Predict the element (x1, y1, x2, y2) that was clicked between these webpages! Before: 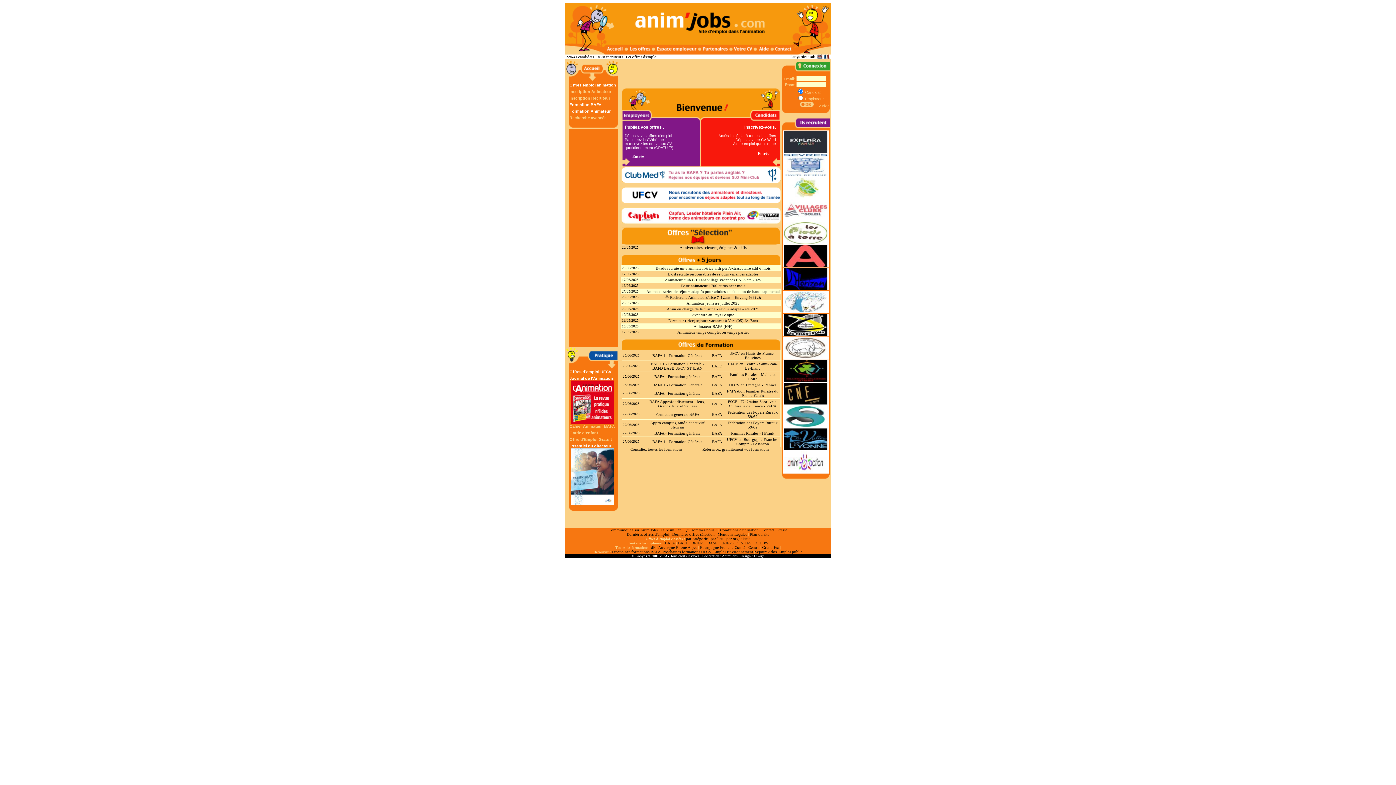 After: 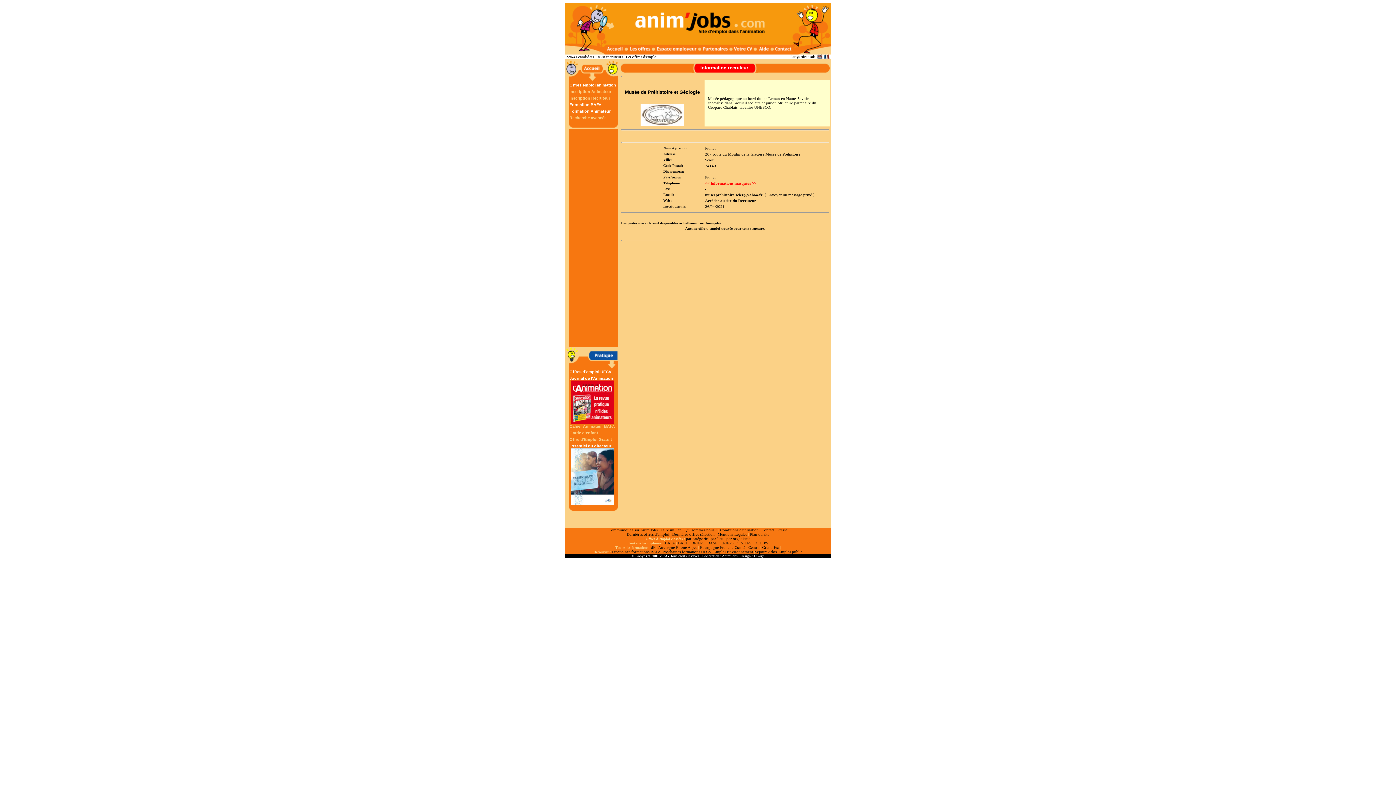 Action: bbox: (784, 345, 827, 349)